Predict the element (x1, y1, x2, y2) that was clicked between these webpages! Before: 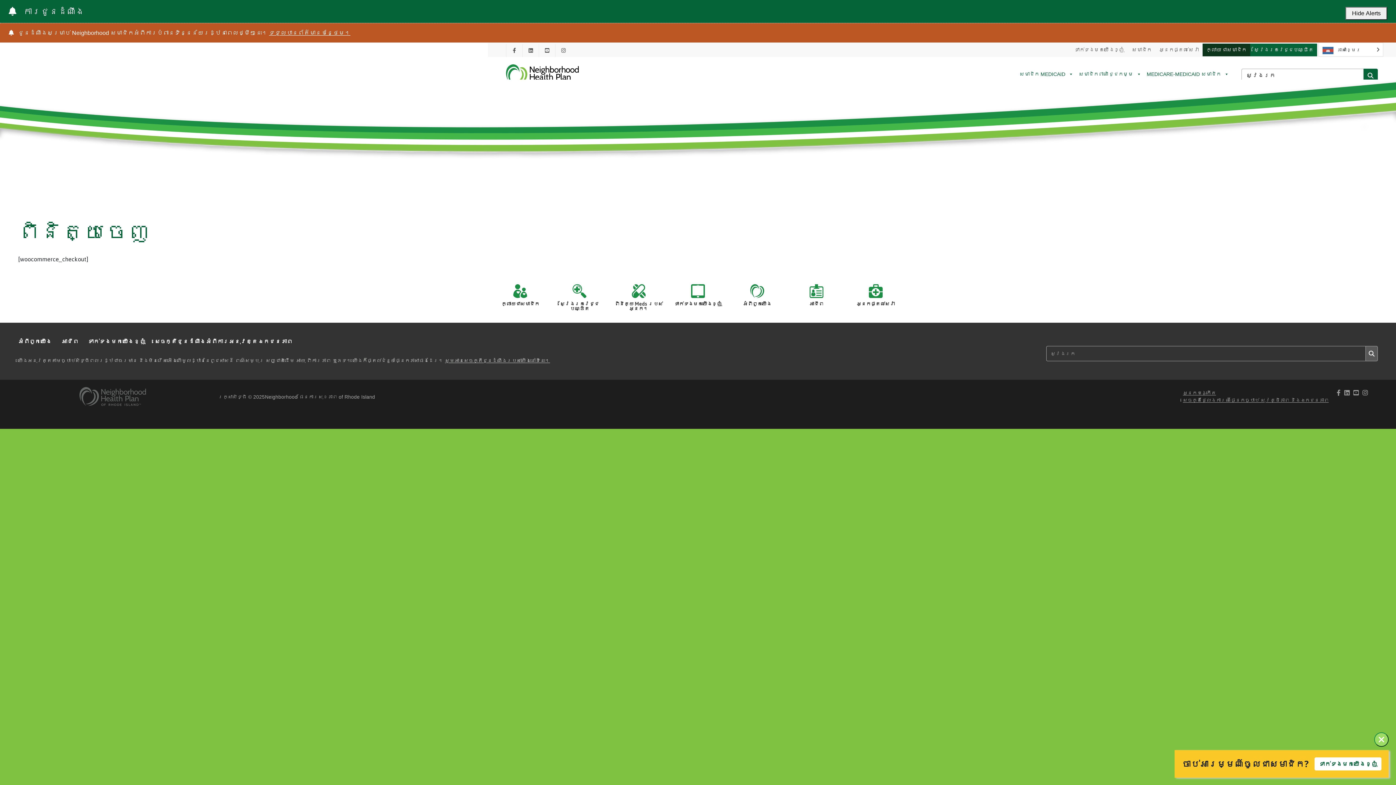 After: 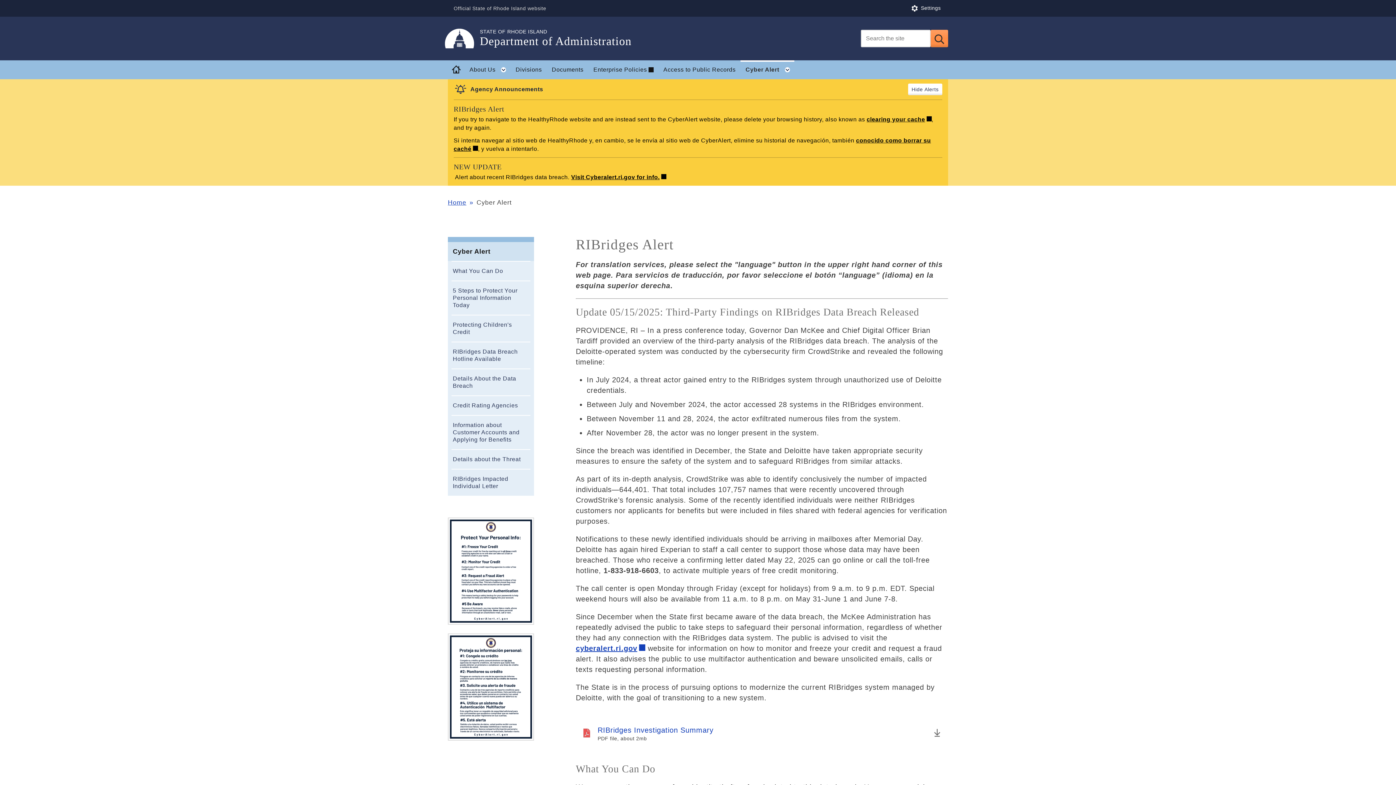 Action: bbox: (269, 29, 350, 35) label: ទទួលបានព័ត៌មានបន្ថែម។